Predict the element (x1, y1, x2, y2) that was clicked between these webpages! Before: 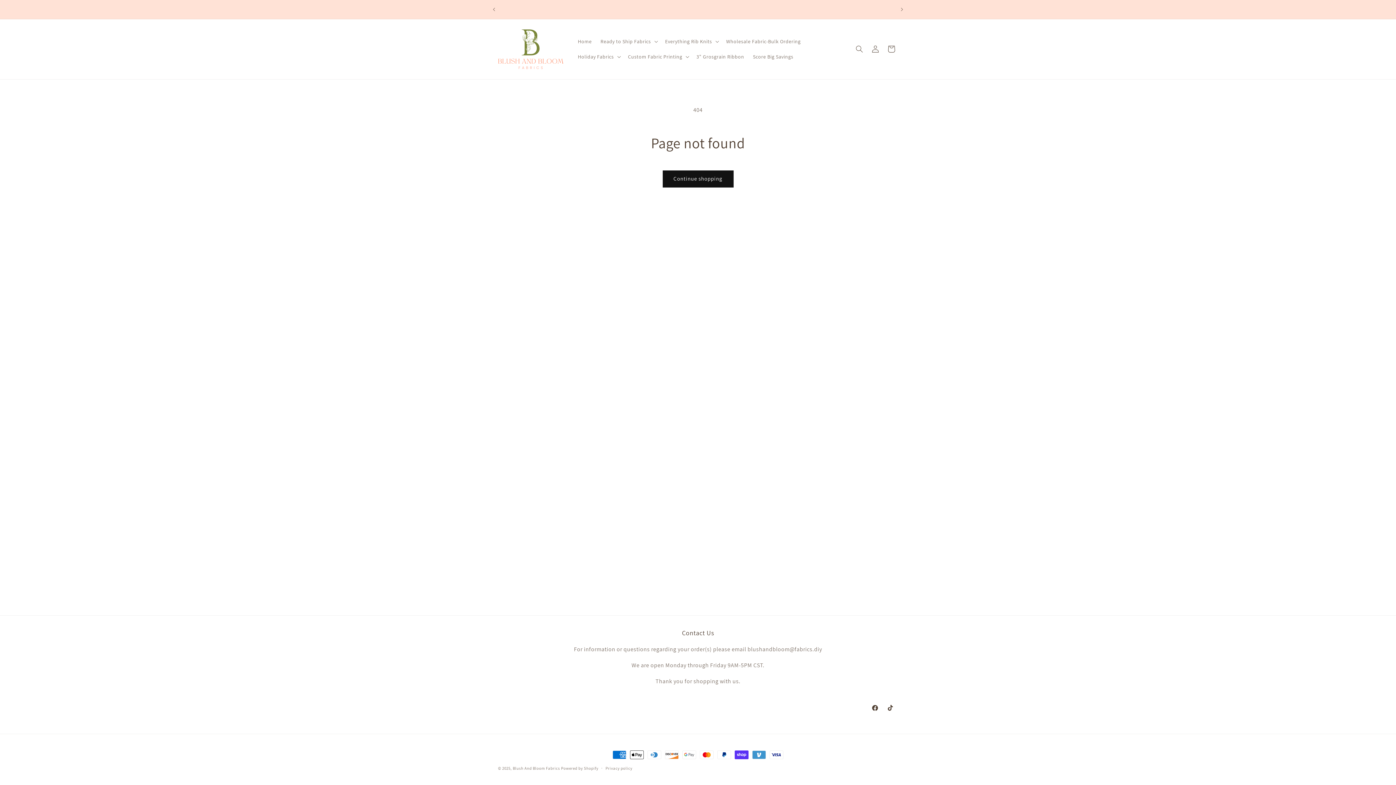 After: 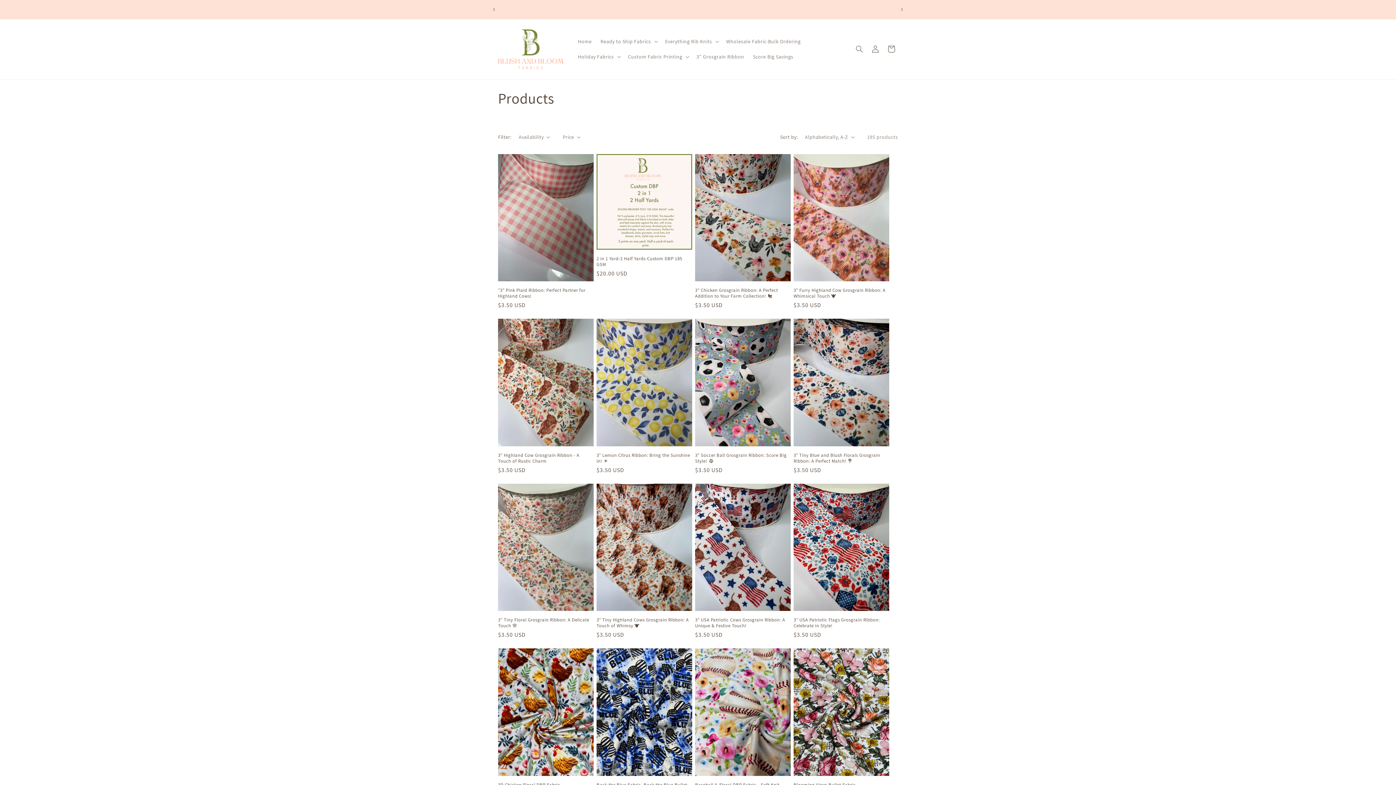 Action: bbox: (662, 170, 733, 187) label: Continue shopping